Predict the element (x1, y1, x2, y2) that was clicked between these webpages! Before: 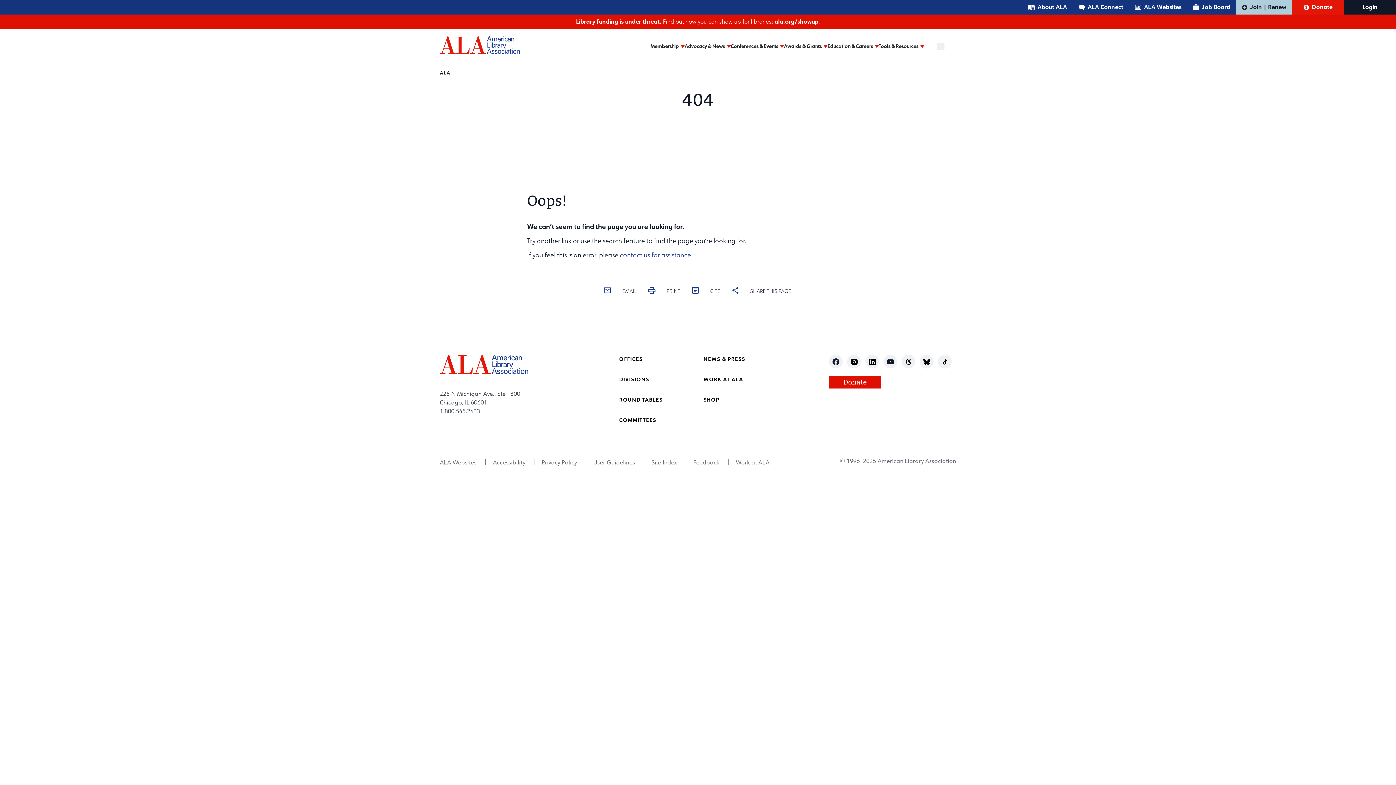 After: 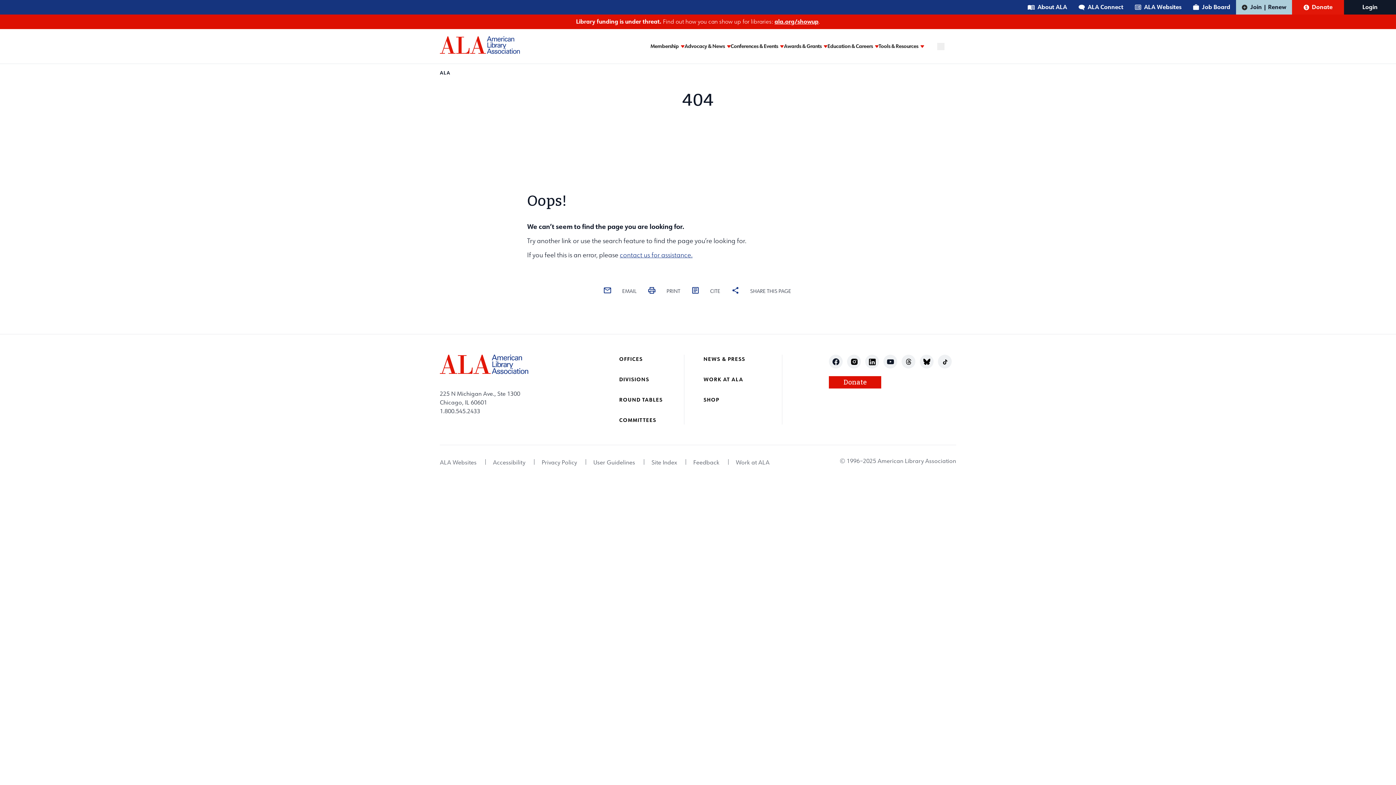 Action: bbox: (923, 358, 930, 365) label: bluesky